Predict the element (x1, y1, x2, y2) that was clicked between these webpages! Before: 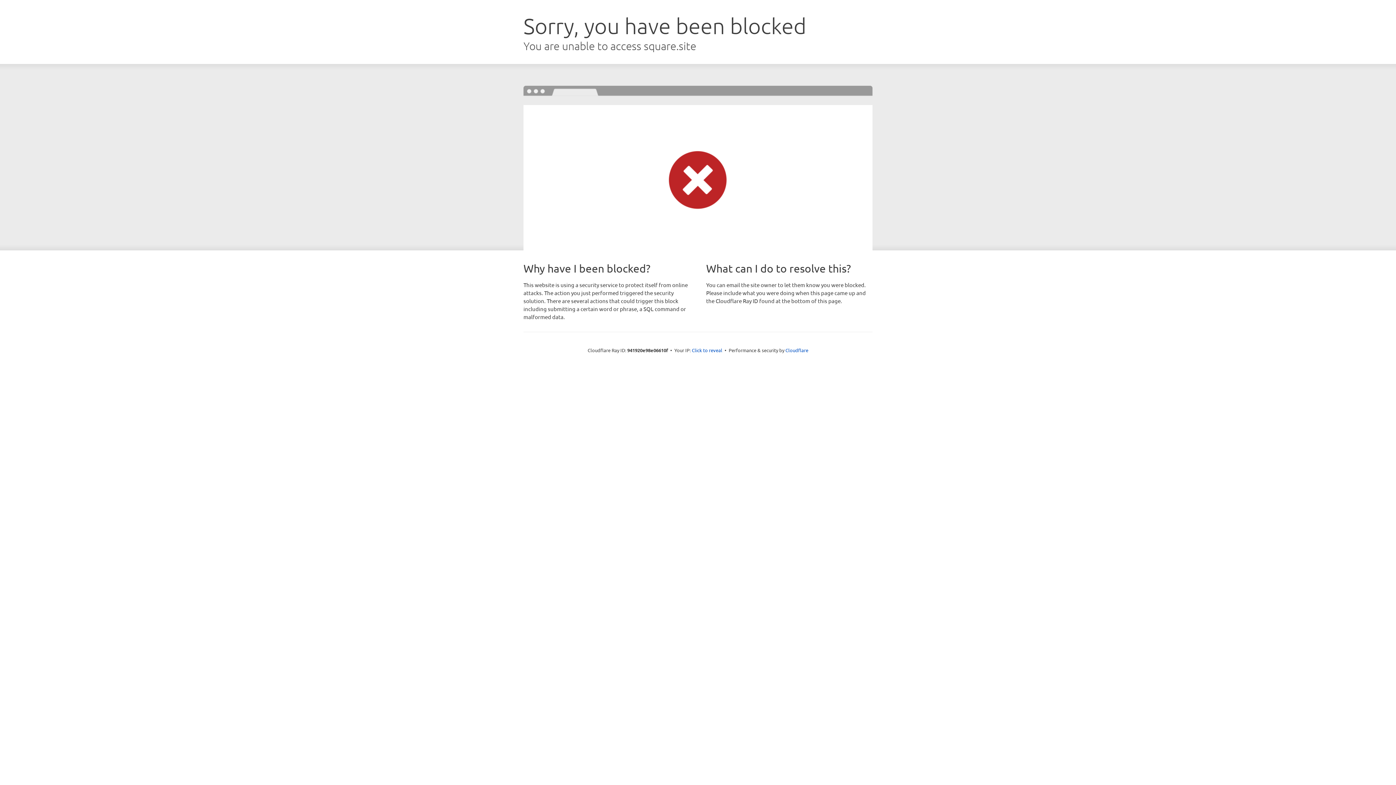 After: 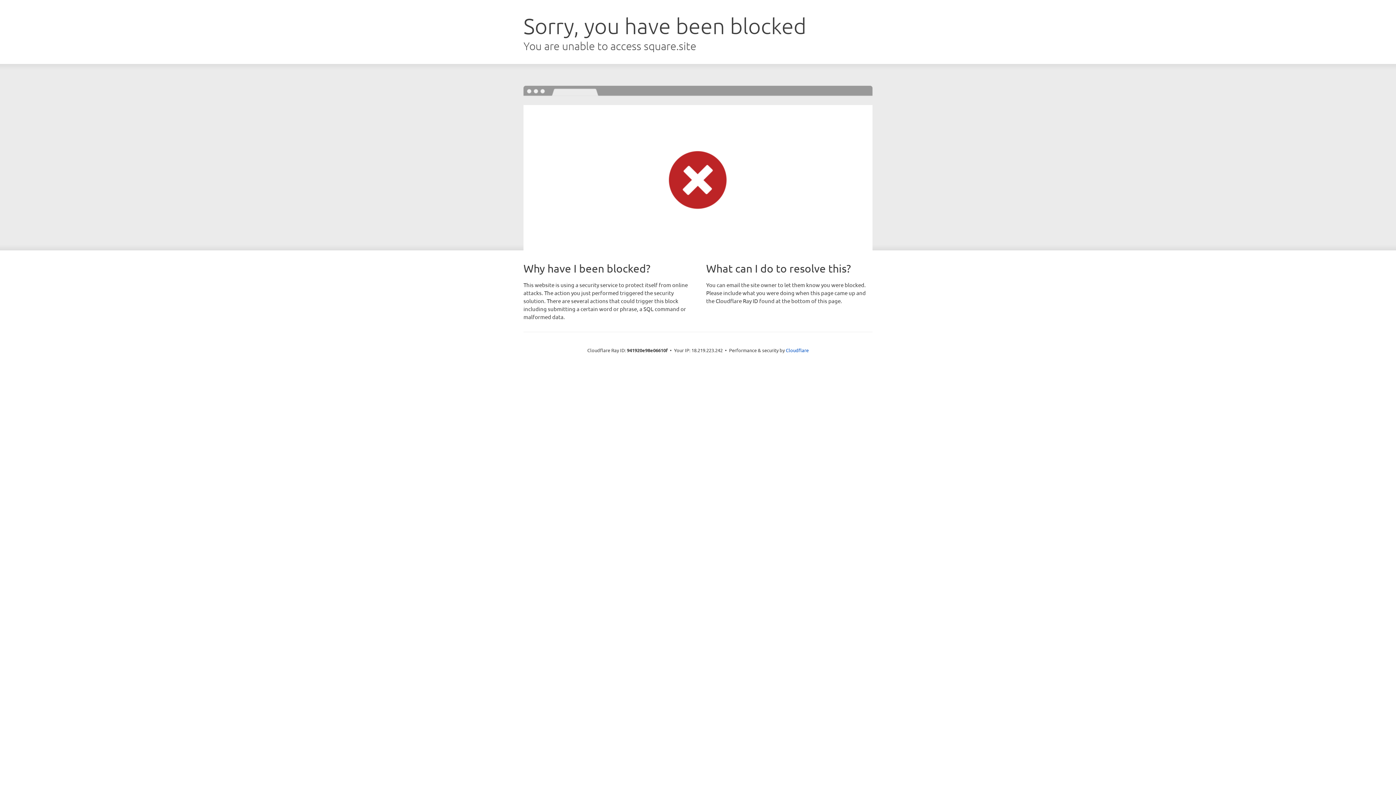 Action: bbox: (692, 346, 722, 353) label: Click to reveal